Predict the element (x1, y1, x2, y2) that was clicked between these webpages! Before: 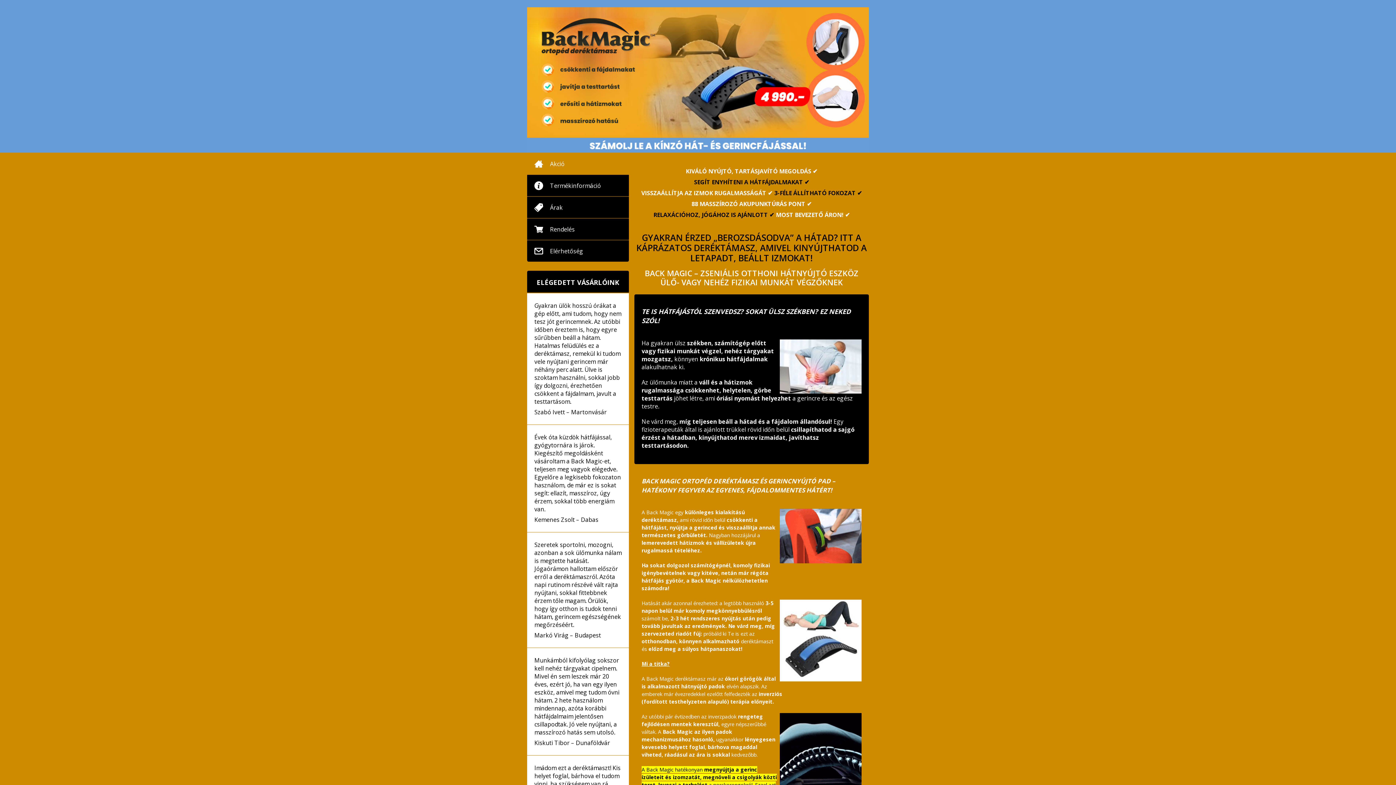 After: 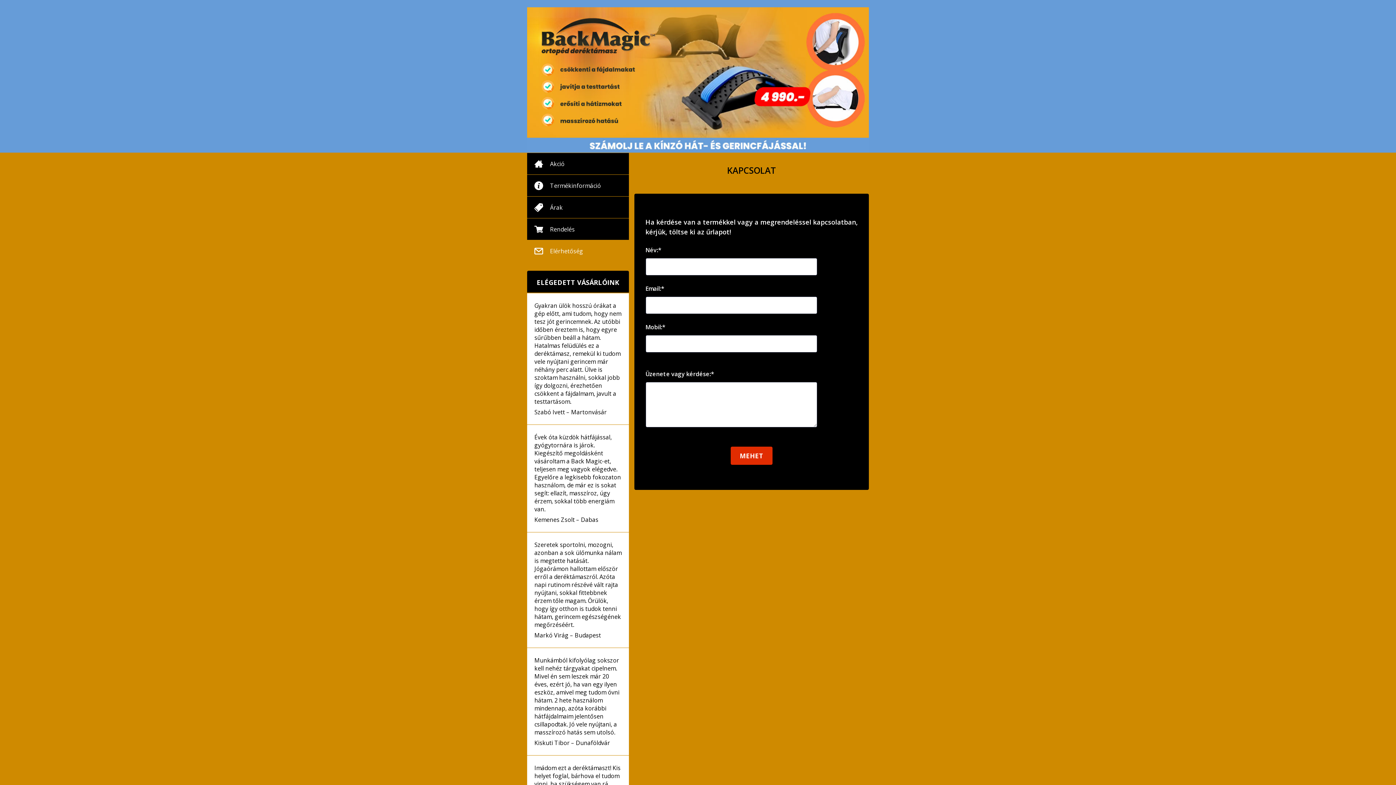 Action: bbox: (527, 240, 629, 261) label: Elérhetőség